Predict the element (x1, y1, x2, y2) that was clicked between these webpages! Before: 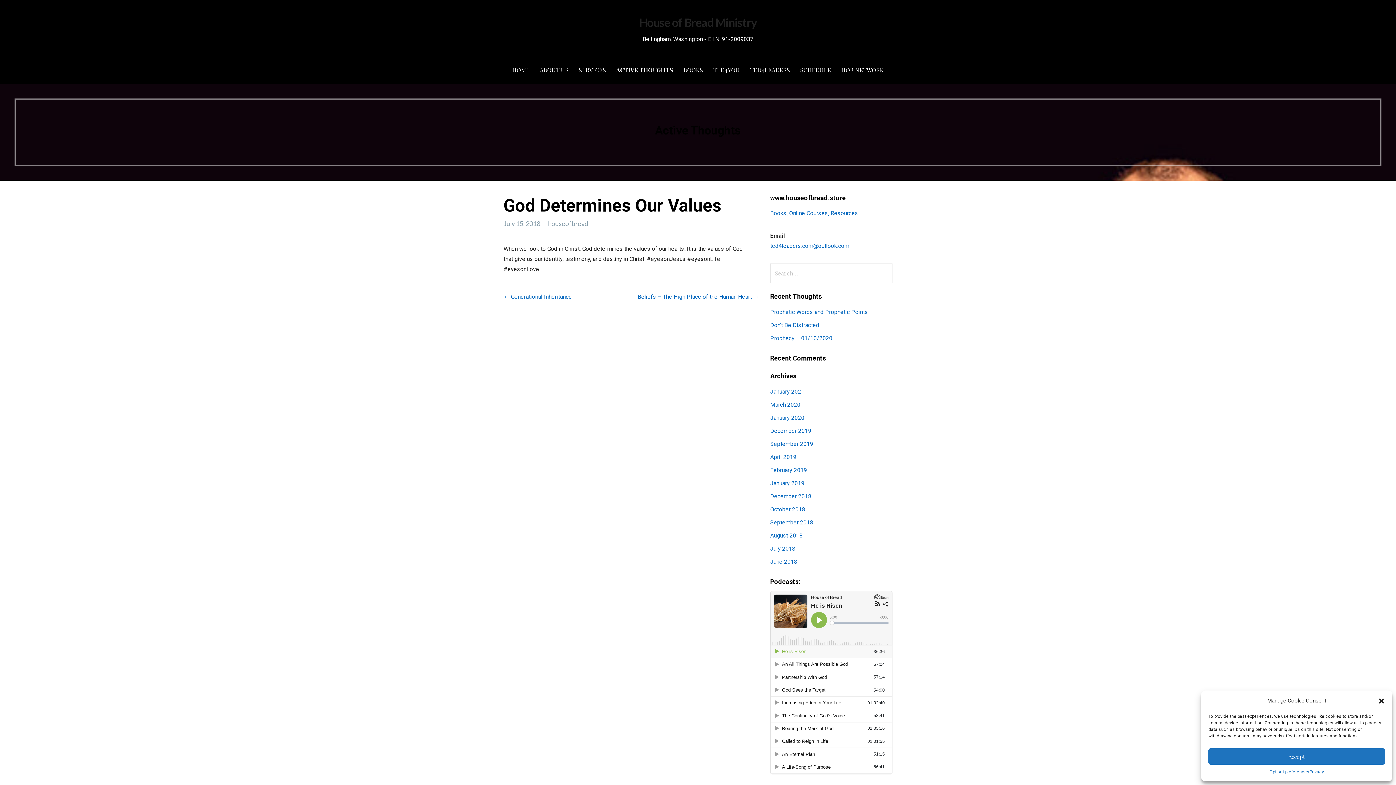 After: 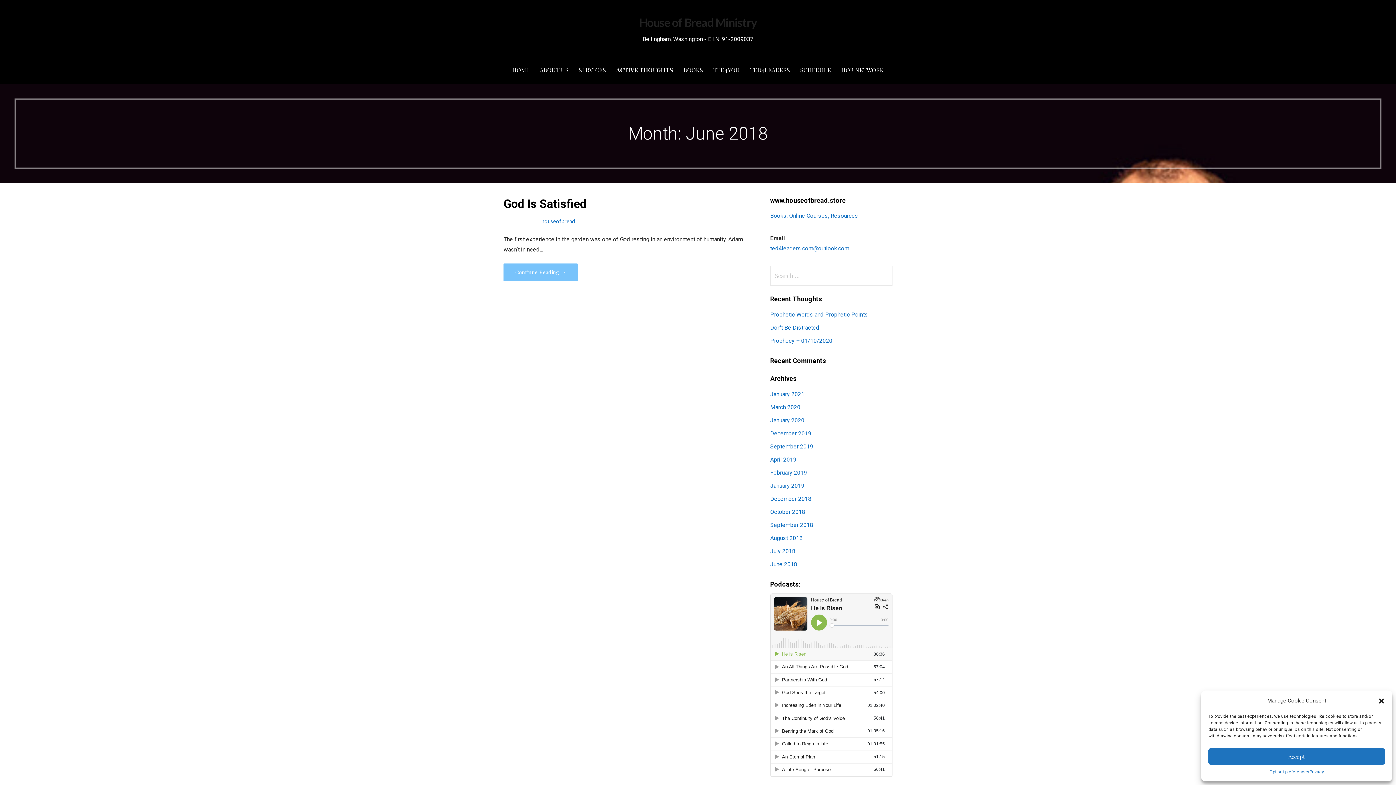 Action: label: June 2018 bbox: (770, 558, 797, 565)